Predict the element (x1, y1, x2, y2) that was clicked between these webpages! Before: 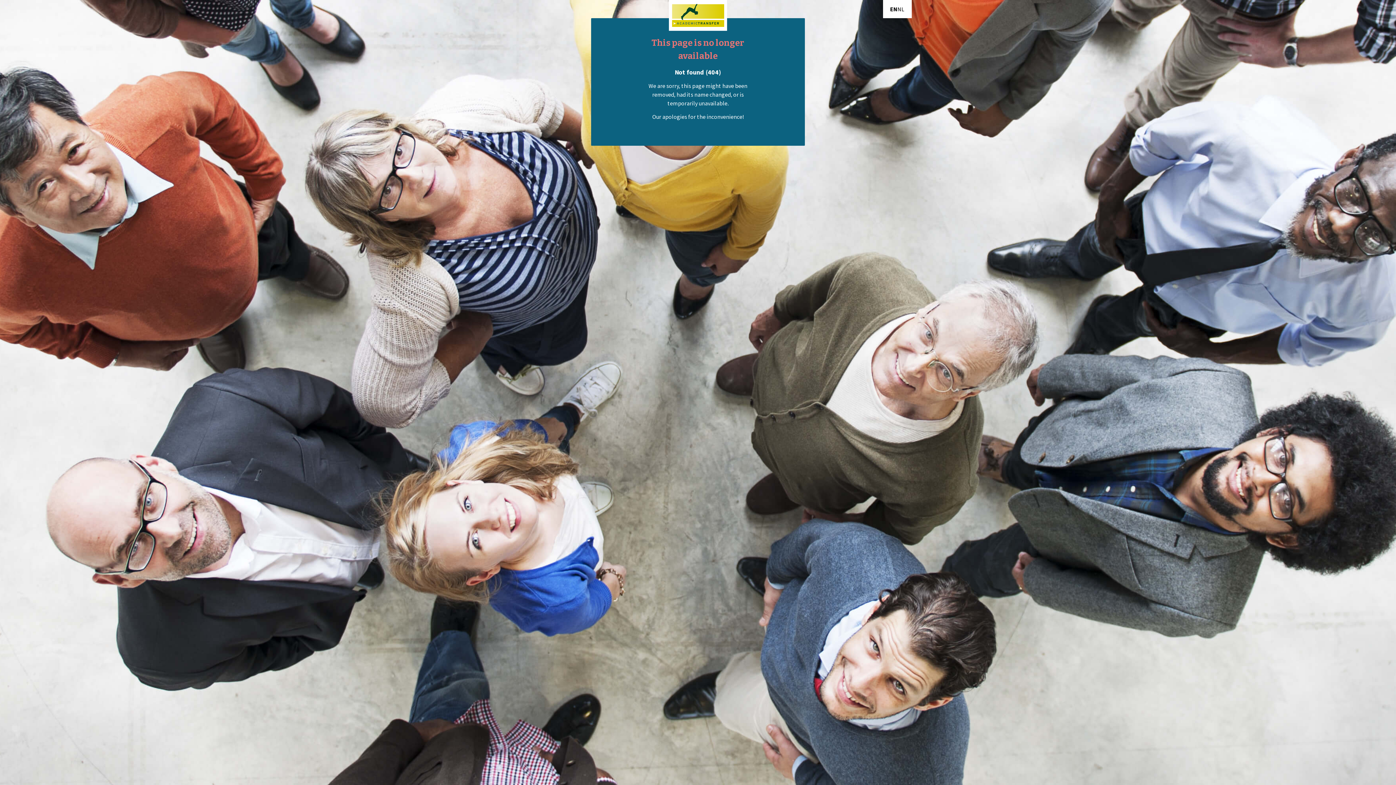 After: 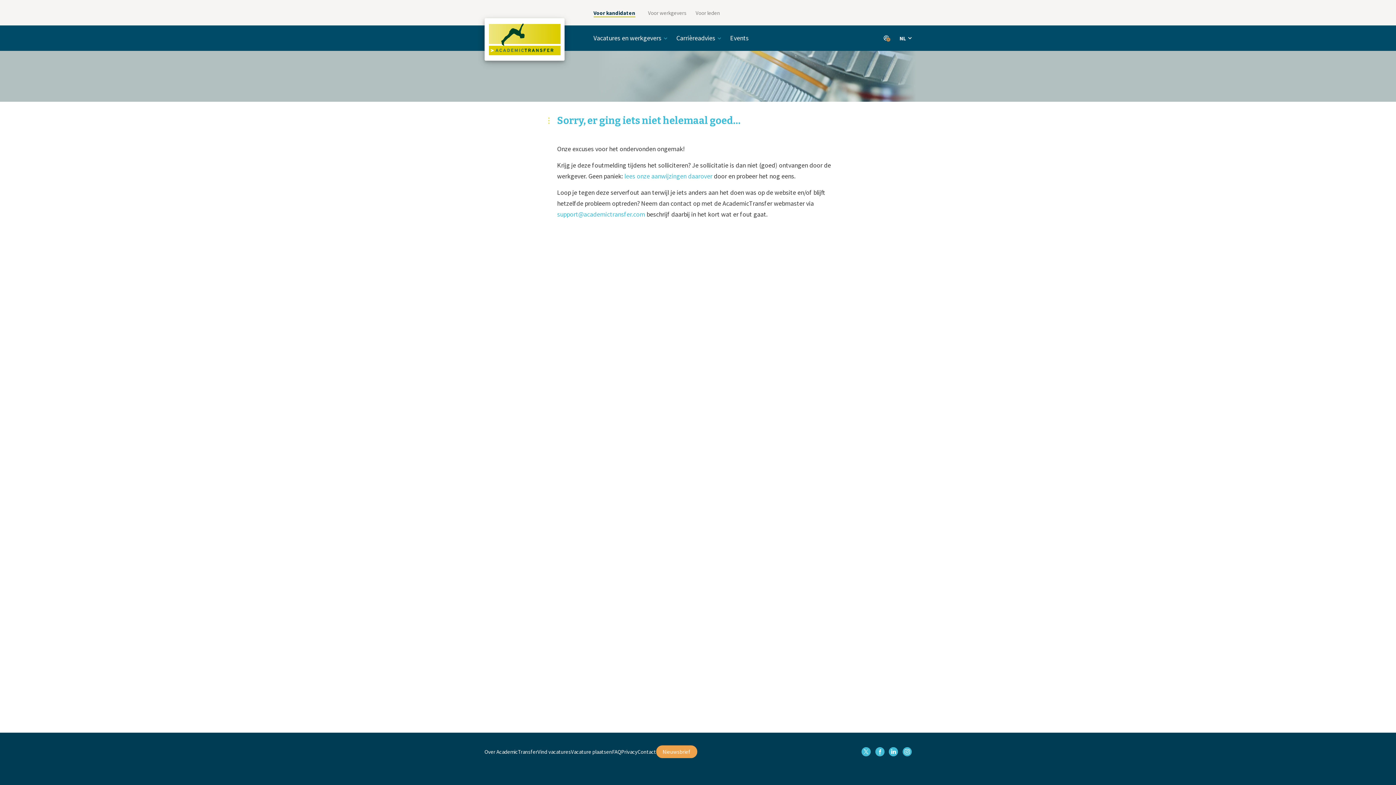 Action: bbox: (669, 0, 727, 30)